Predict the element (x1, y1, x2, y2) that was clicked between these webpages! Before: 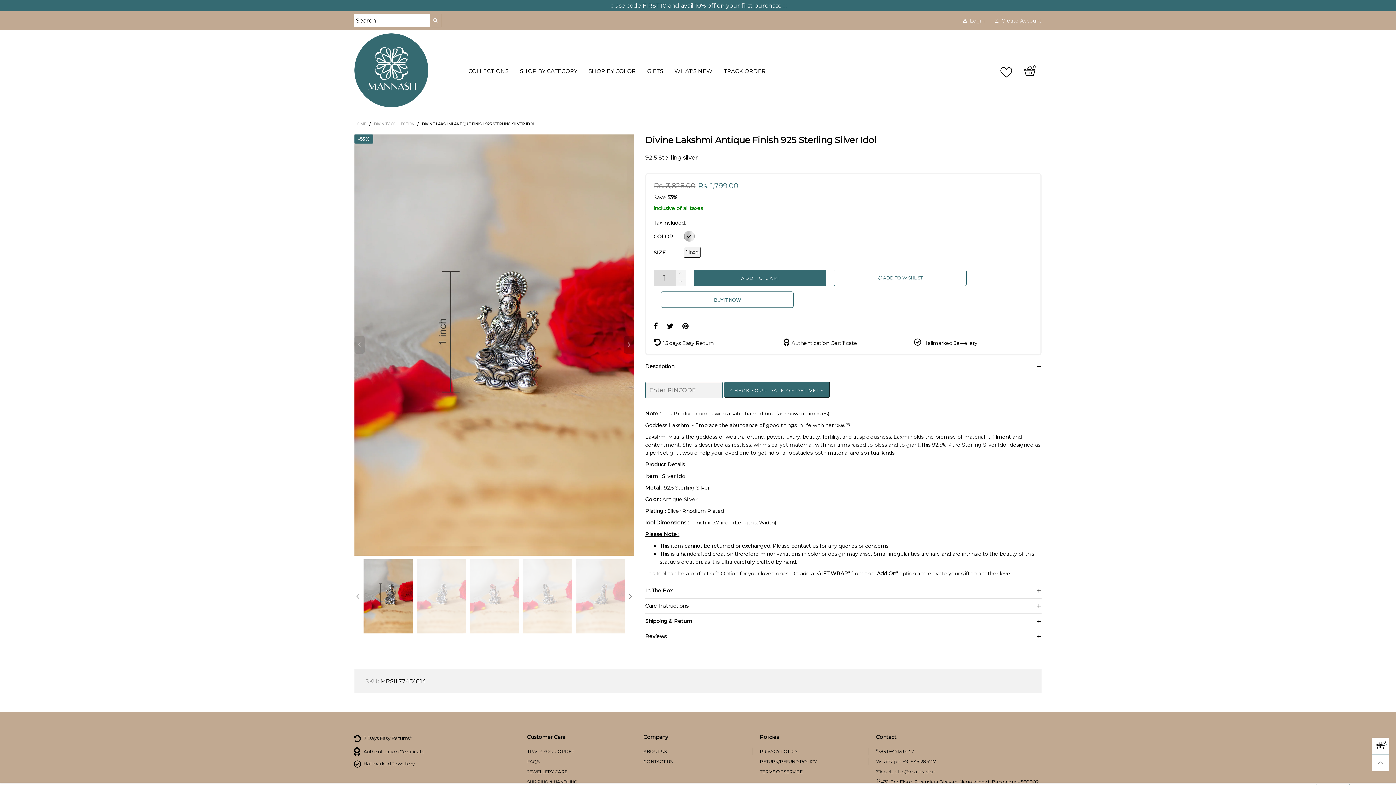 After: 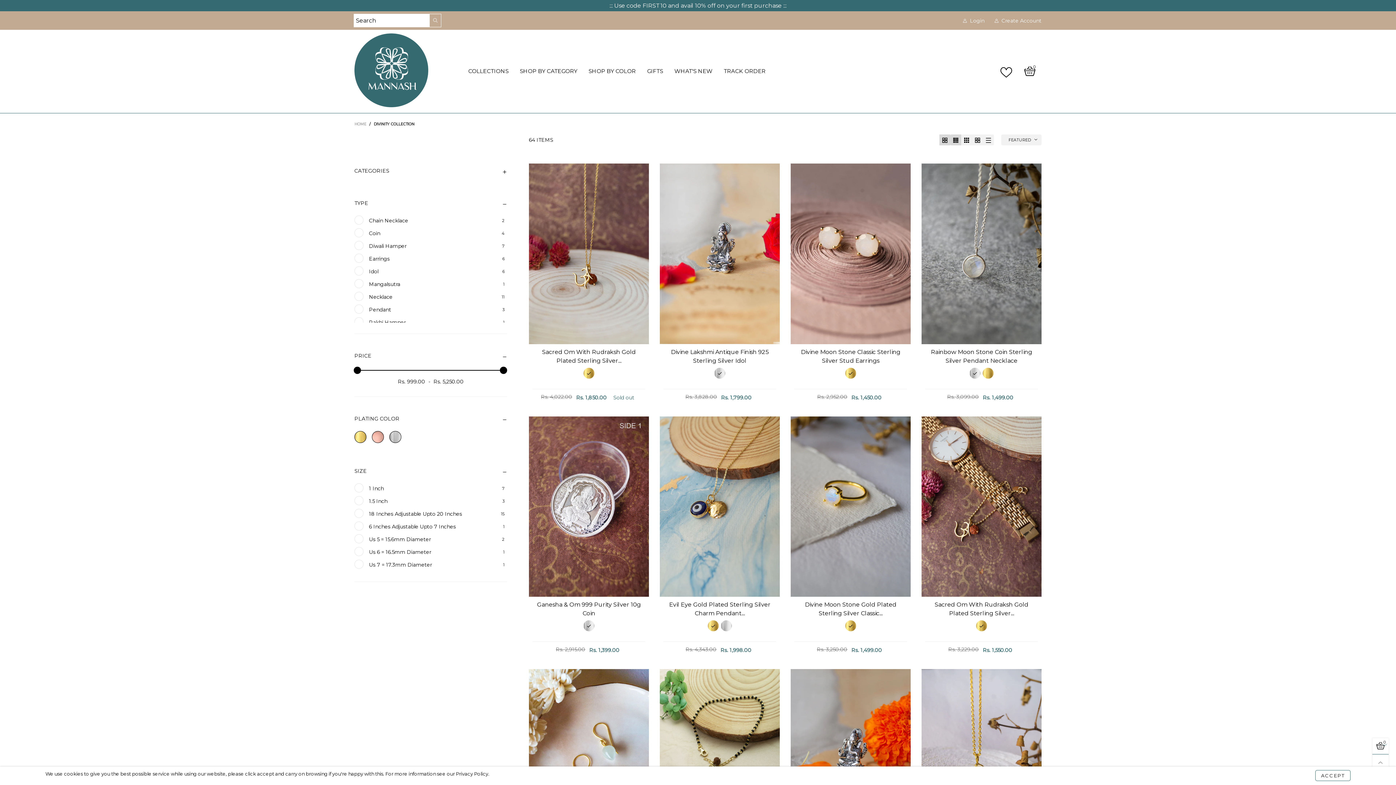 Action: bbox: (373, 121, 415, 126) label: DIVINITY COLLECTION 